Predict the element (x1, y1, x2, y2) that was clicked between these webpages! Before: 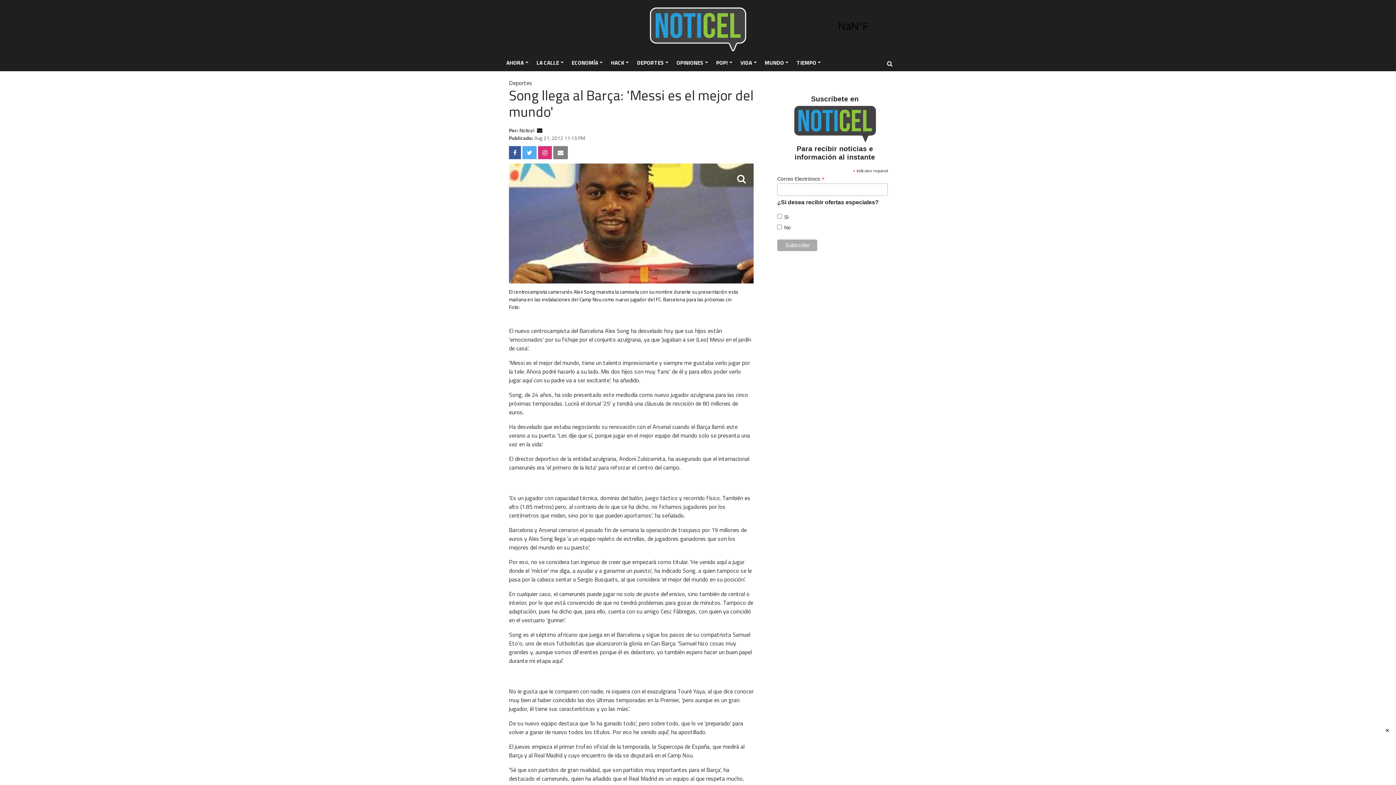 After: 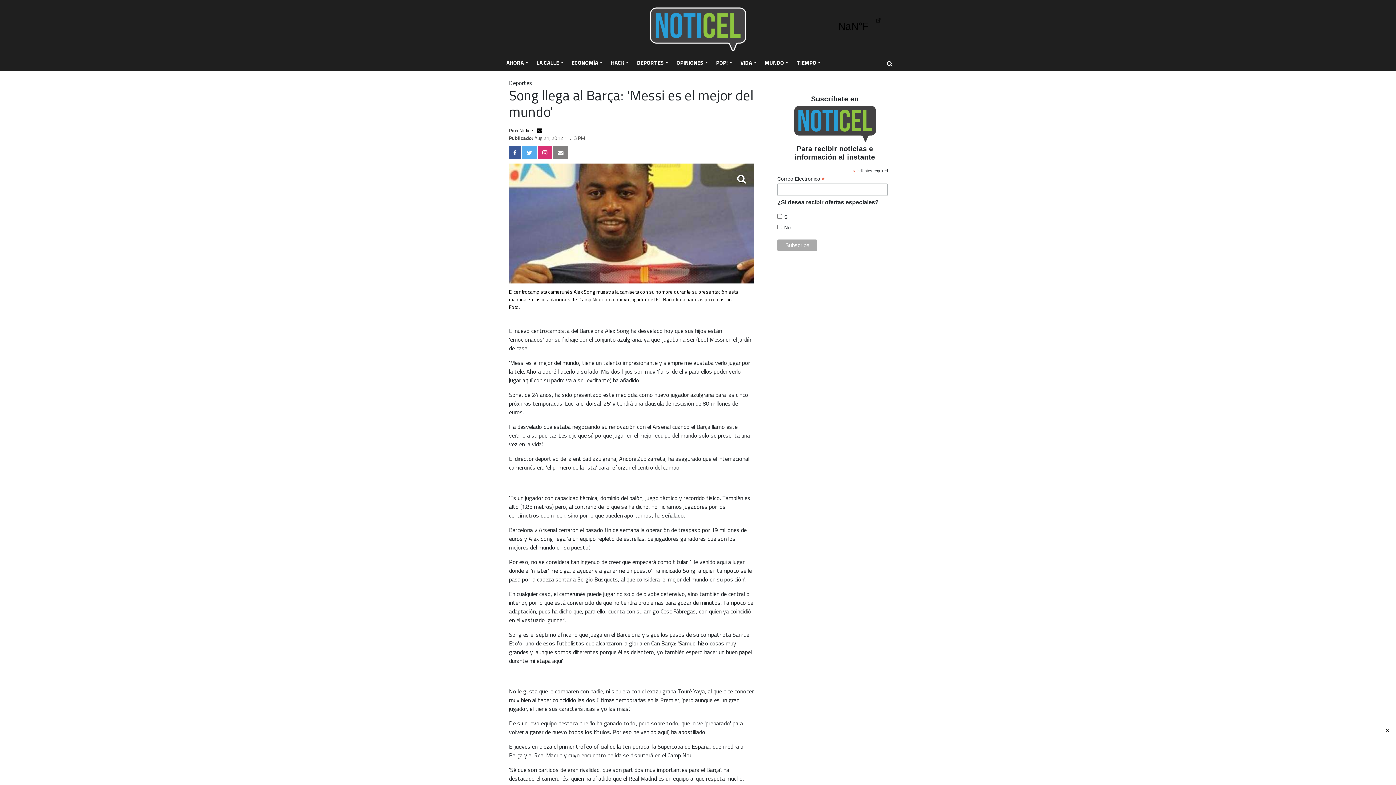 Action: bbox: (825, 17, 881, 35)